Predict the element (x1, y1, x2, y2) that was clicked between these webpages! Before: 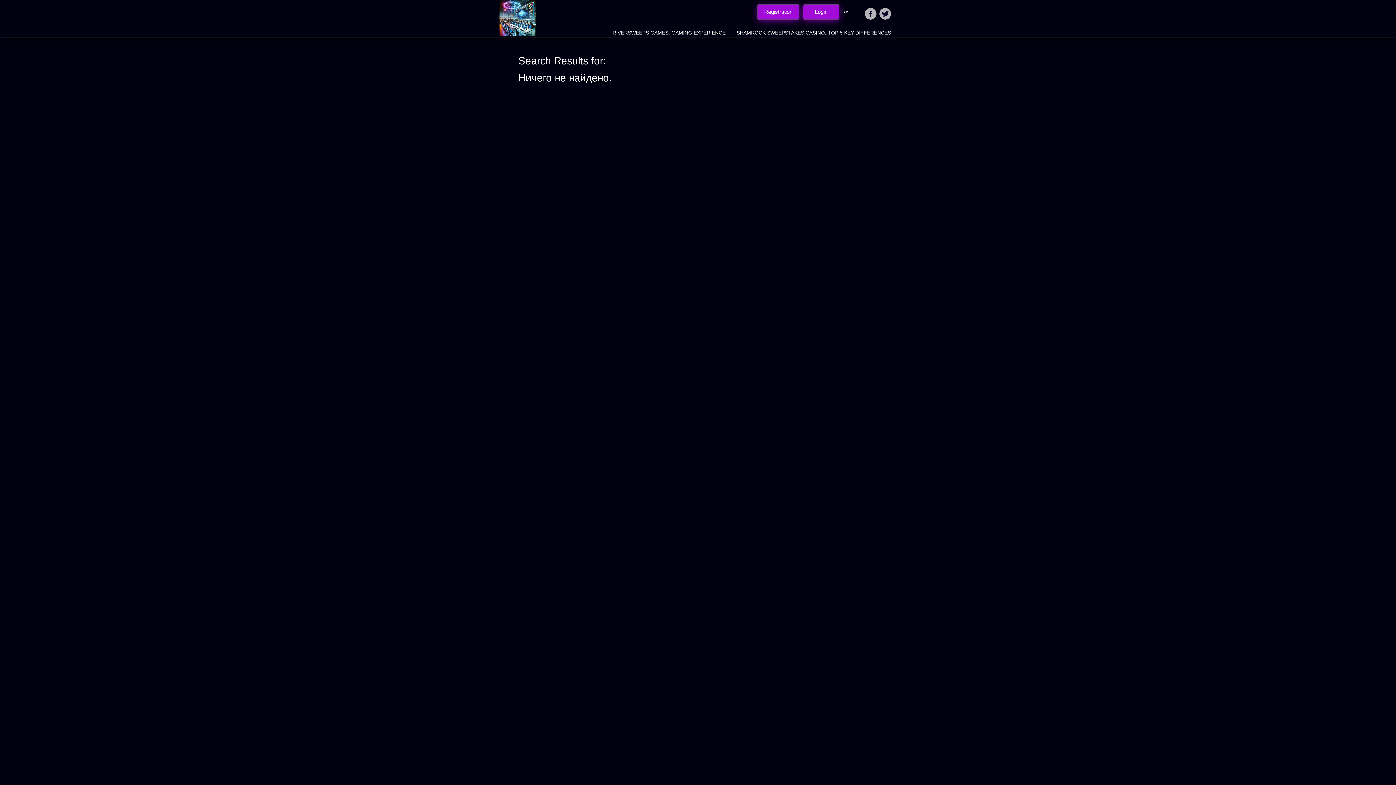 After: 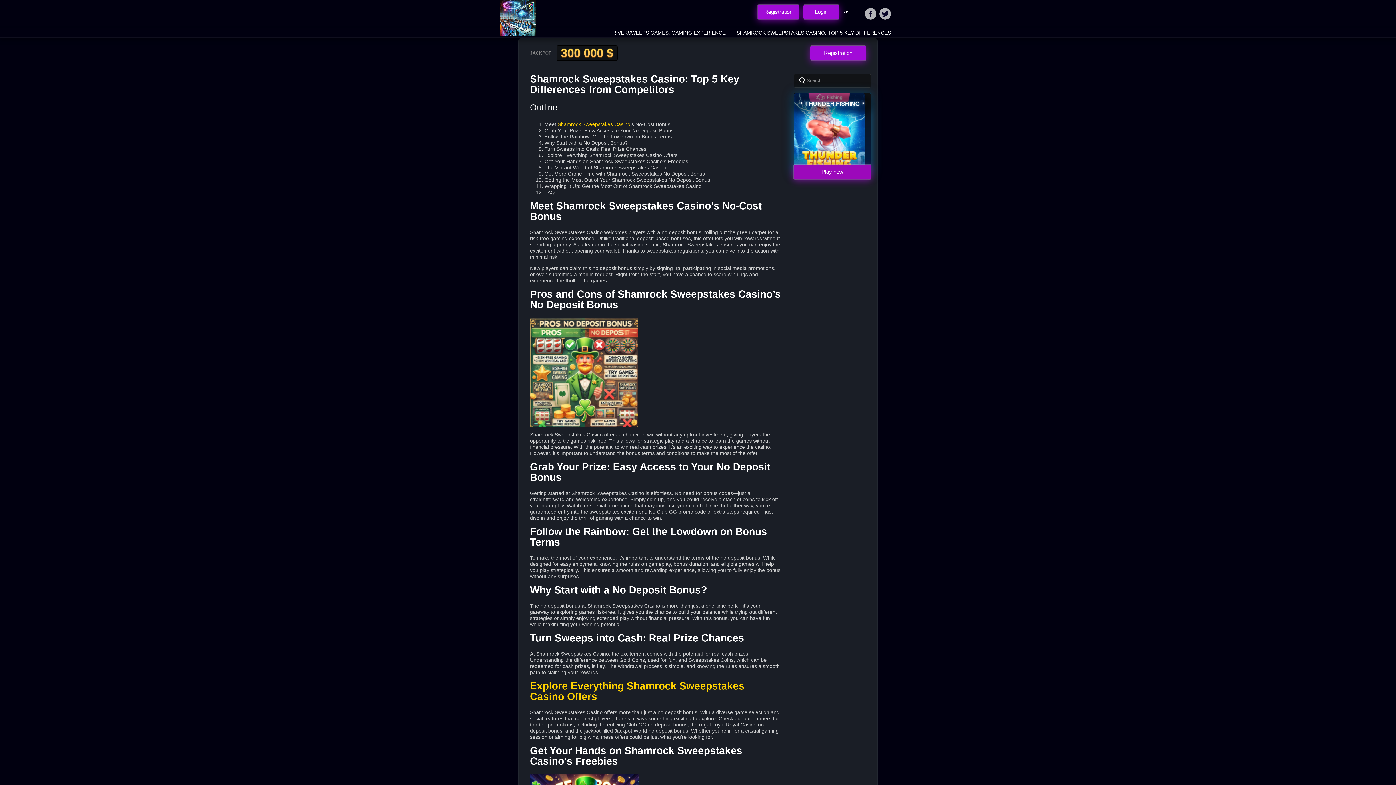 Action: bbox: (736, 29, 891, 35) label: SHAMROCK SWEEPSTAKES CASINO: TOP 5 KEY DIFFERENCES